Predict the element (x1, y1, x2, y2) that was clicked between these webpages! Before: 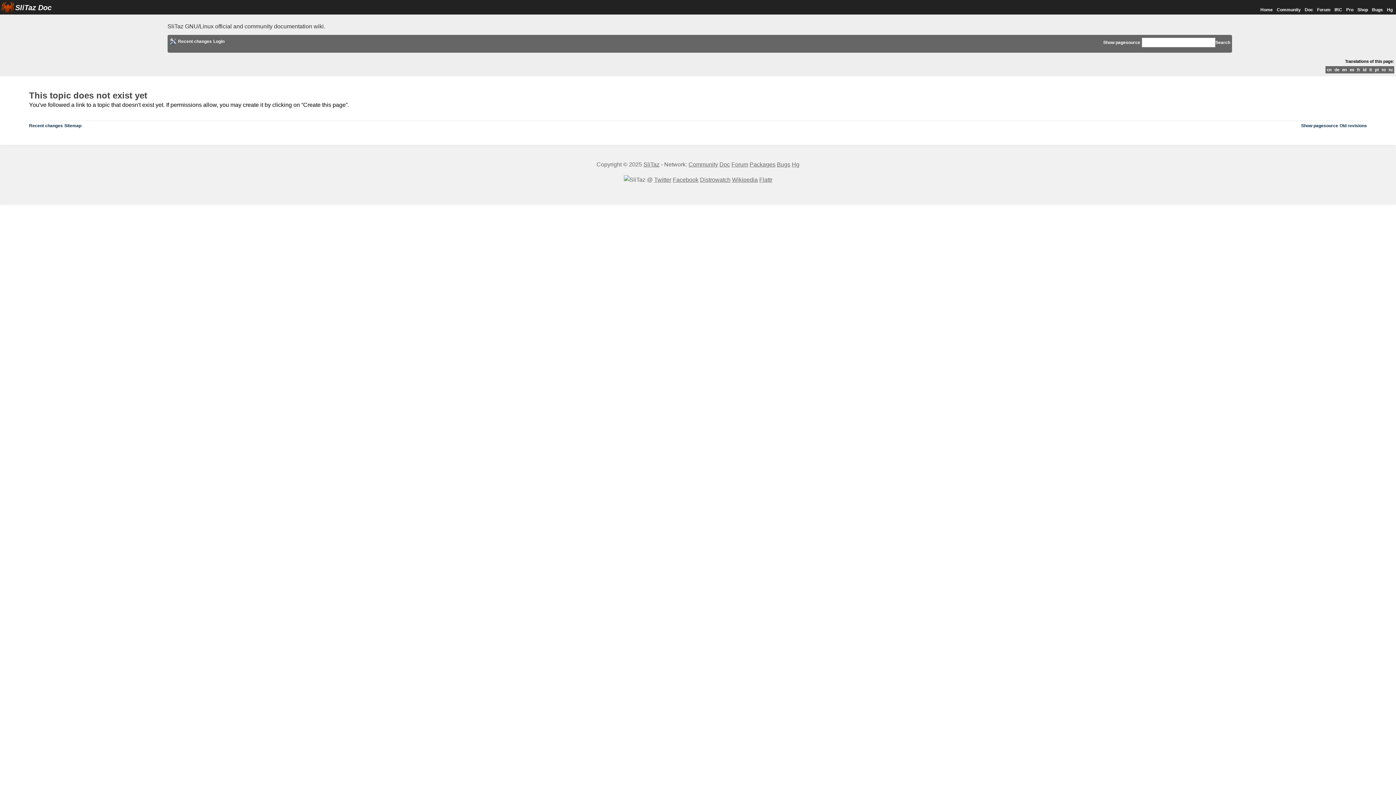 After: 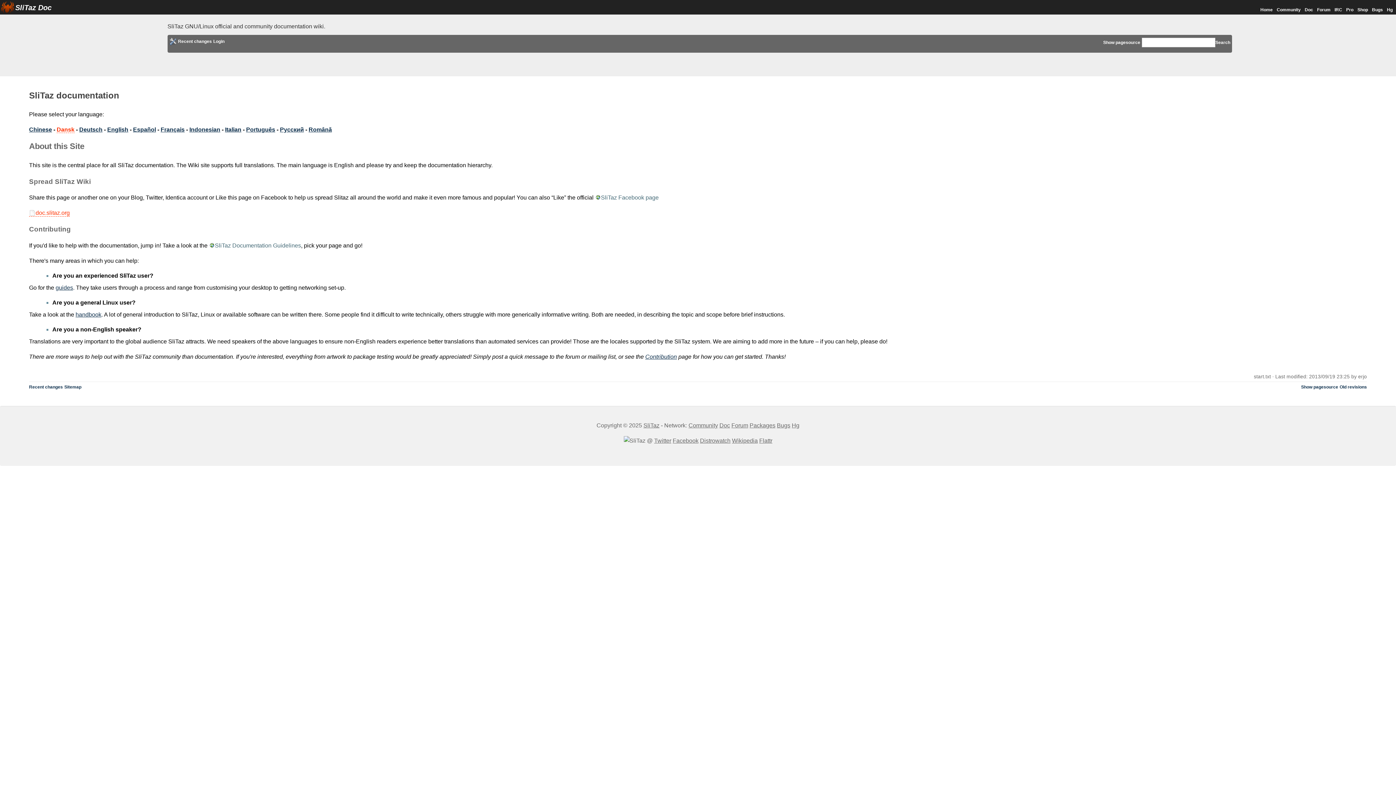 Action: bbox: (1303, 7, 1314, 12) label: Doc